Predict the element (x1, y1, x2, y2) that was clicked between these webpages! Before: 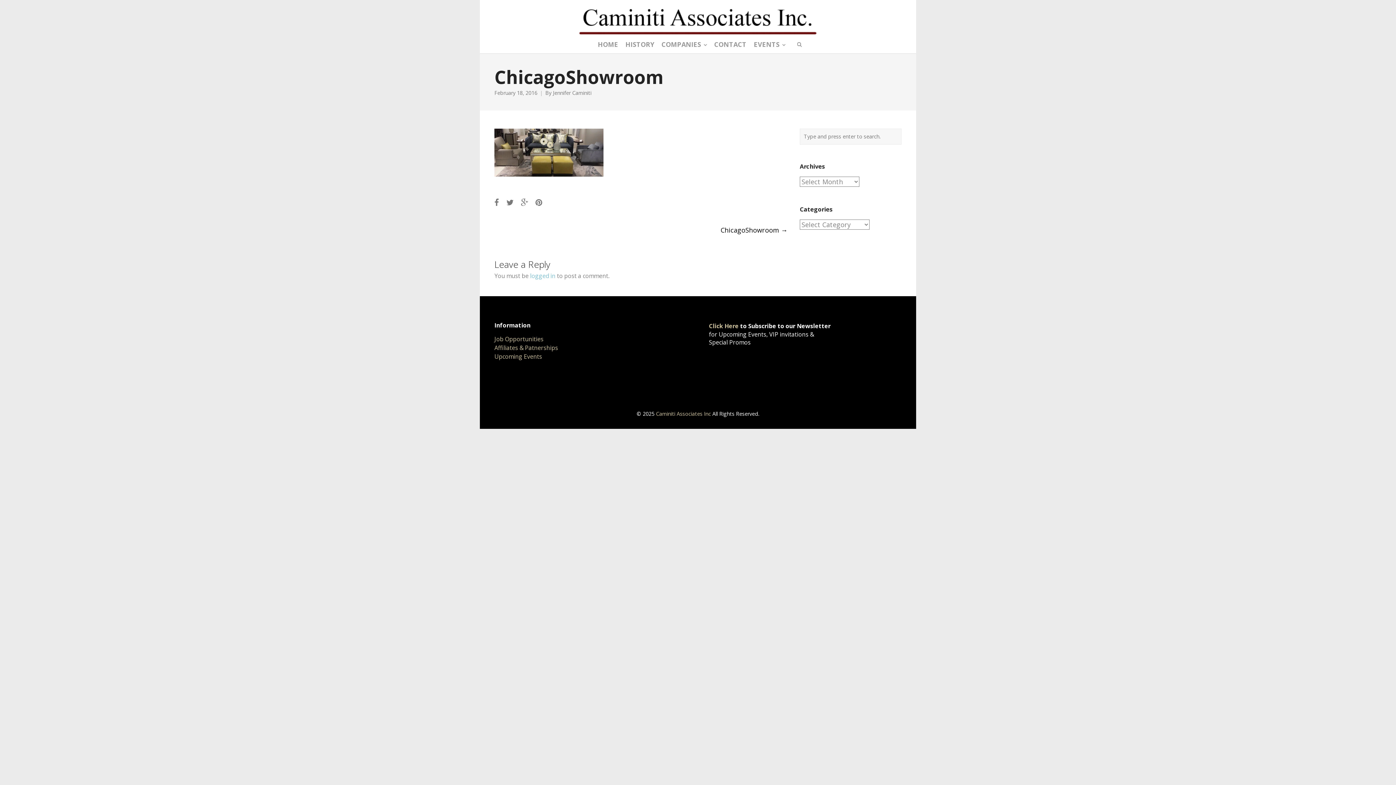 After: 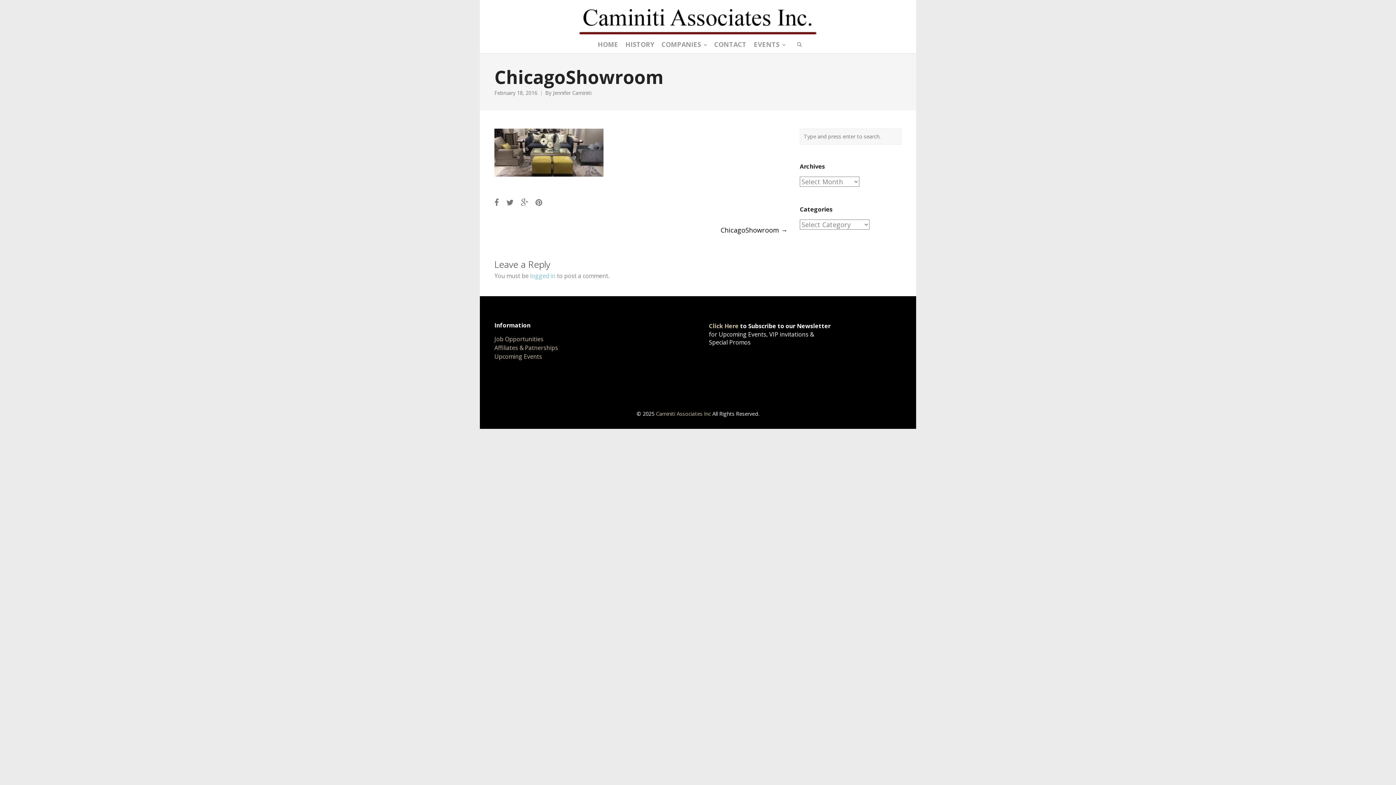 Action: label: ChicagoShowroom → bbox: (720, 225, 787, 234)